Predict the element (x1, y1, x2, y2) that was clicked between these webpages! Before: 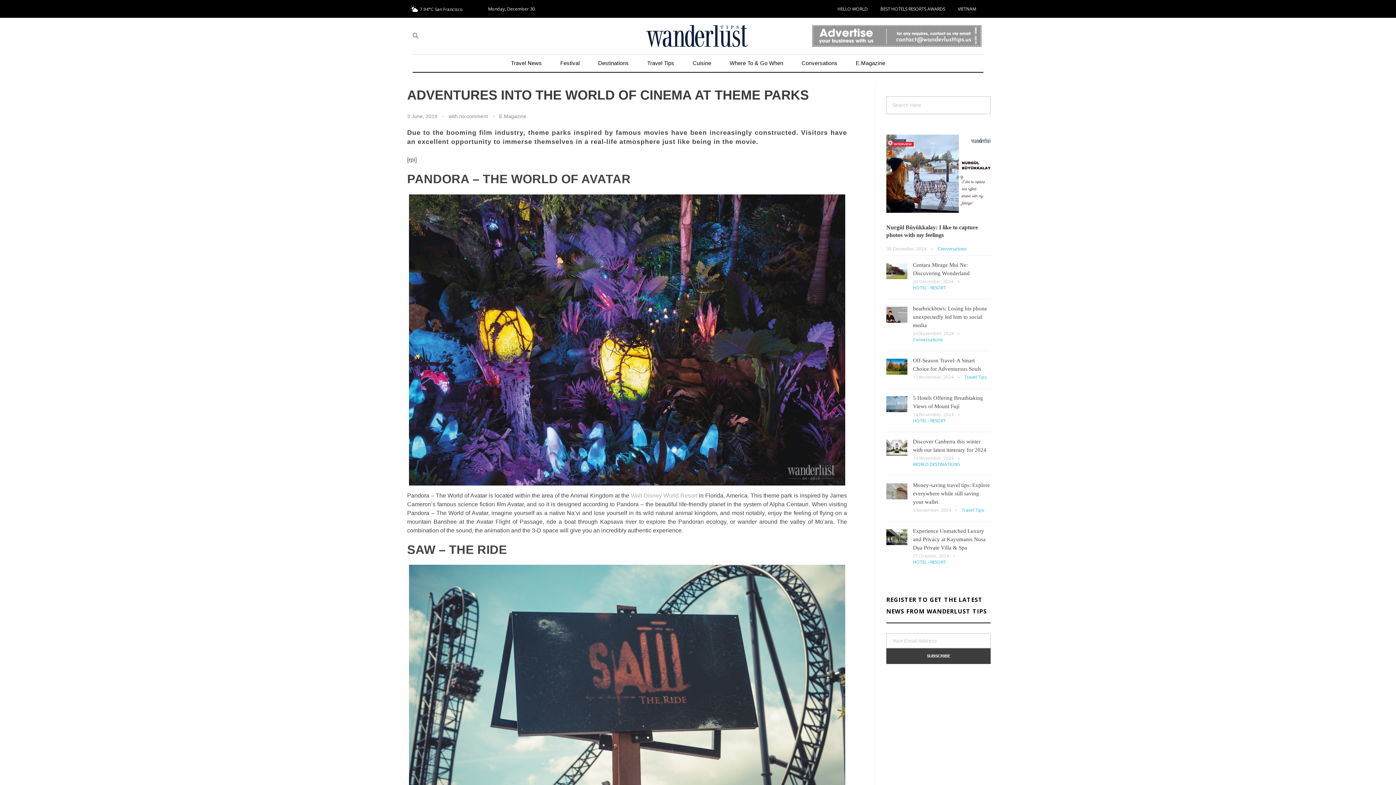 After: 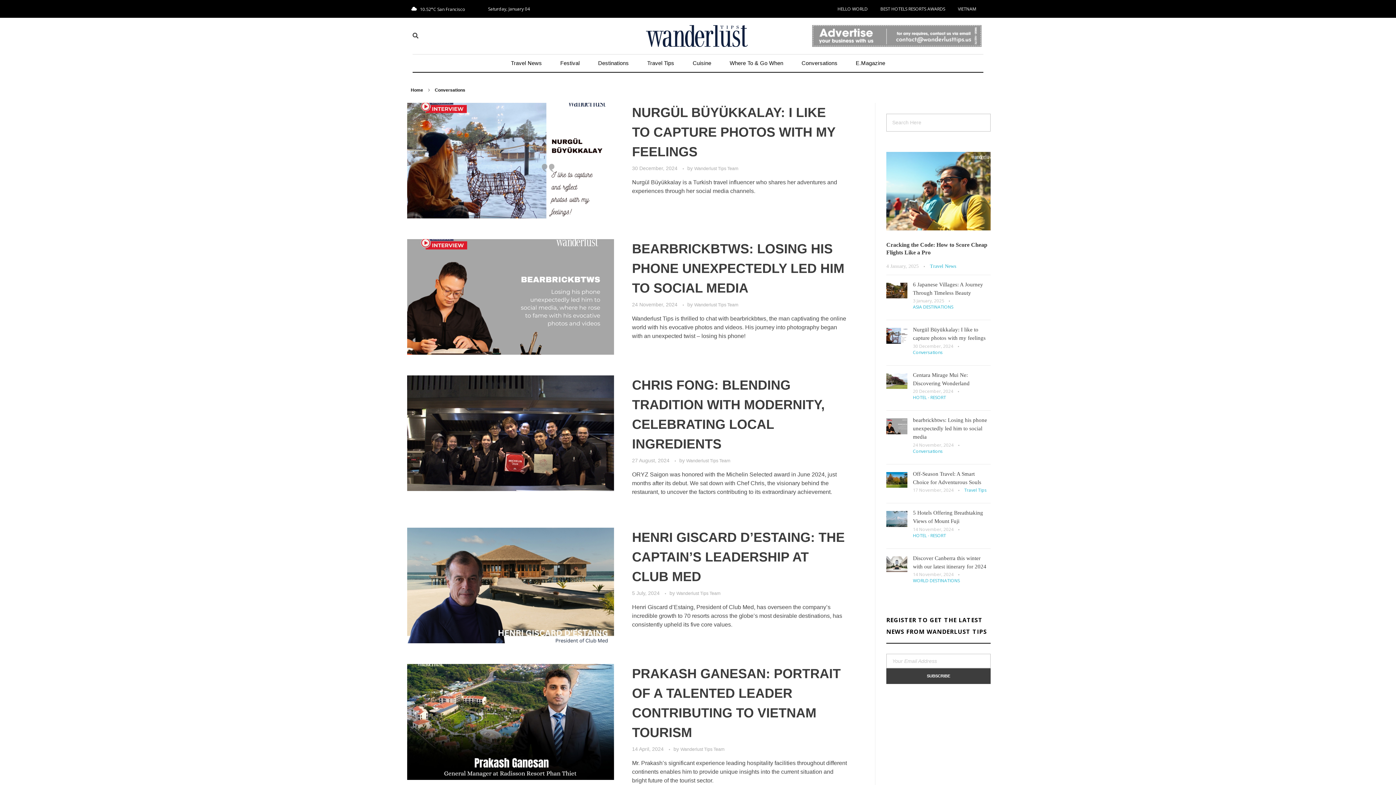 Action: label: Conversations bbox: (937, 245, 966, 252)